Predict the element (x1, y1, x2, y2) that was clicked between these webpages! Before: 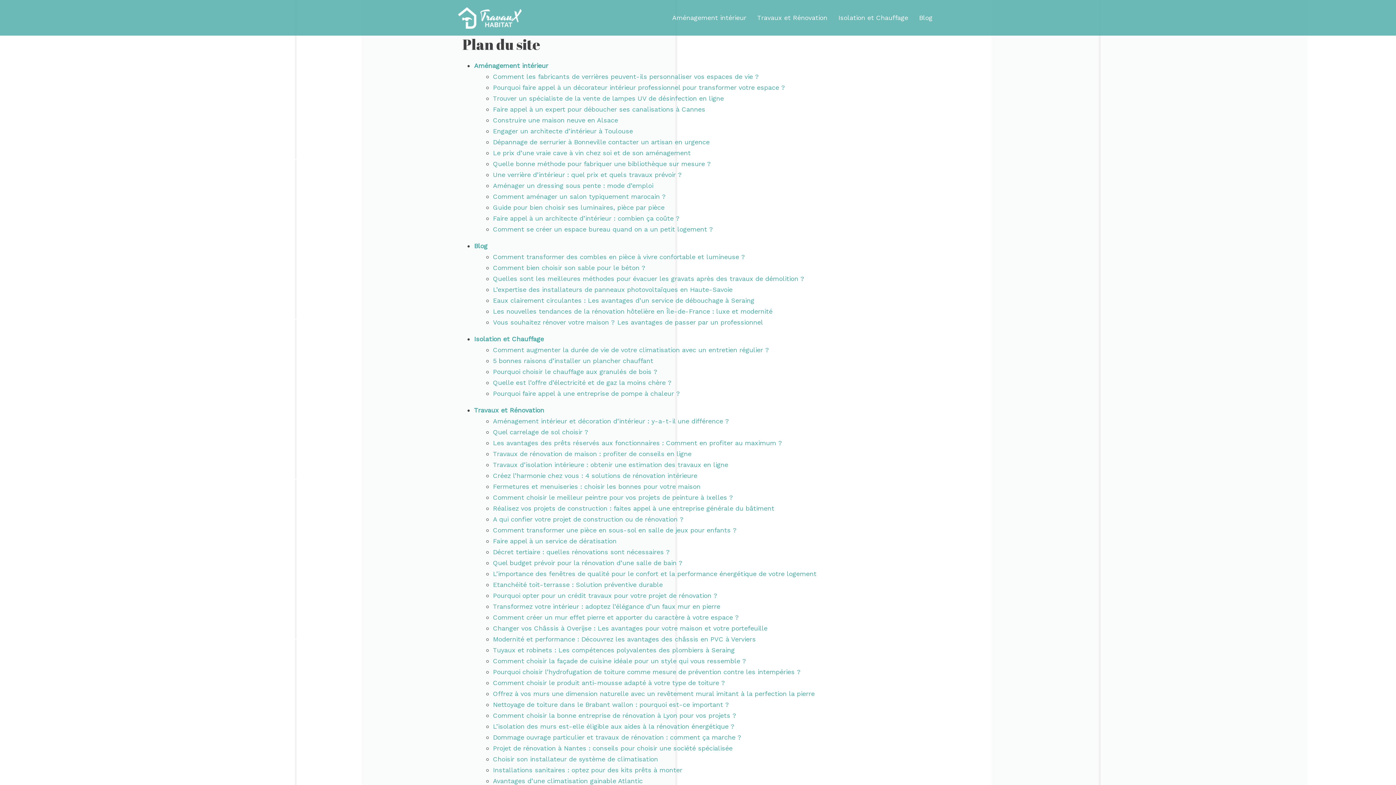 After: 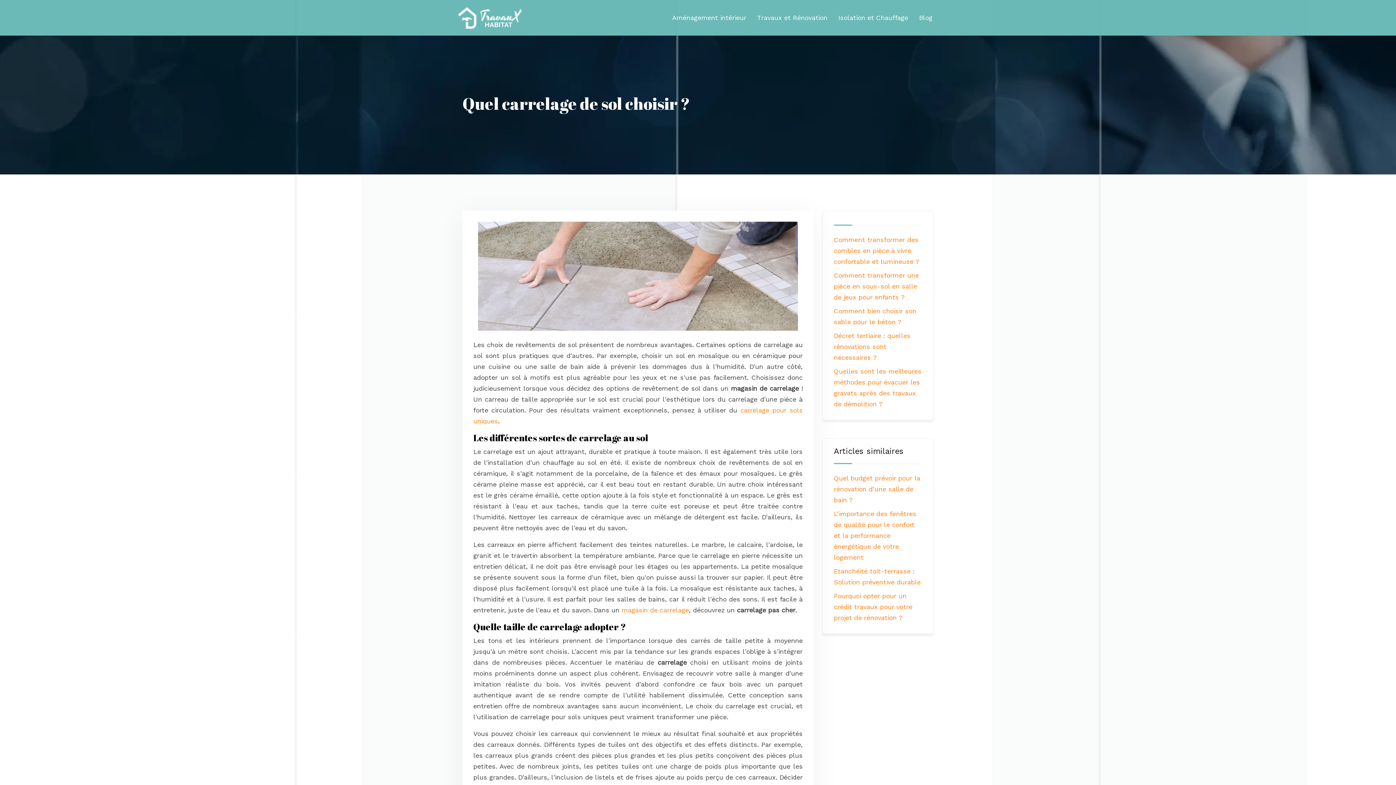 Action: label: Quel carrelage de sol choisir ? bbox: (493, 428, 588, 436)